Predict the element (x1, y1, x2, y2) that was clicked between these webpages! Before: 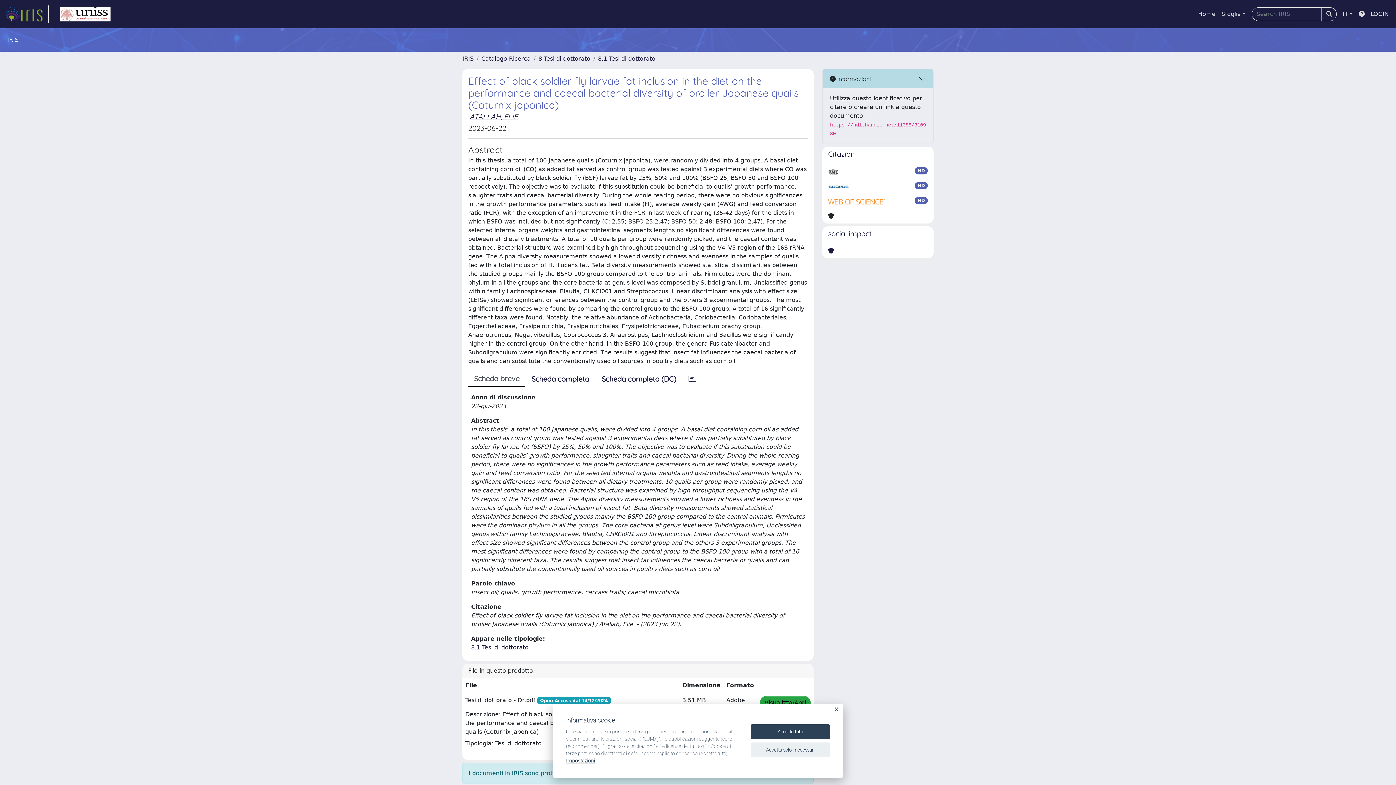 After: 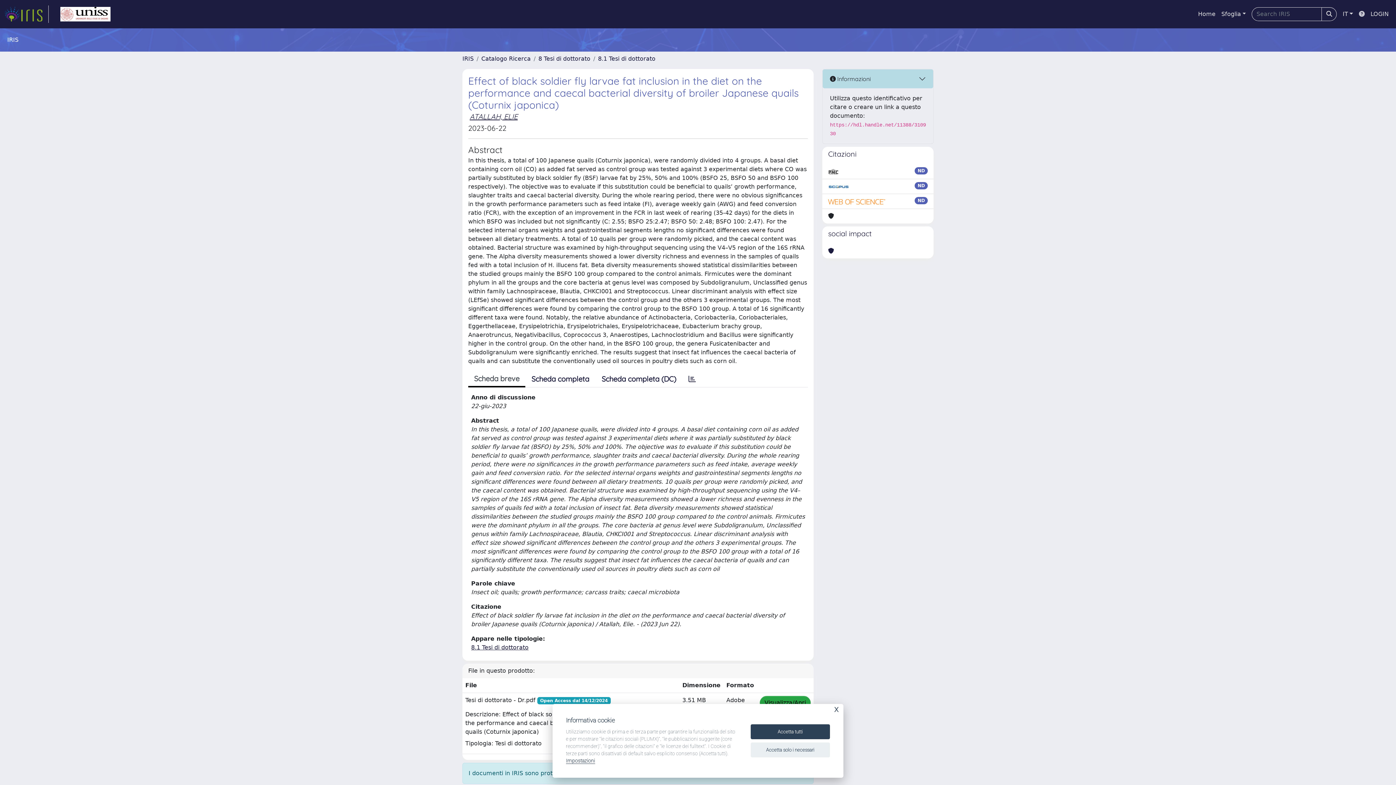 Action: bbox: (1356, 6, 1368, 21)